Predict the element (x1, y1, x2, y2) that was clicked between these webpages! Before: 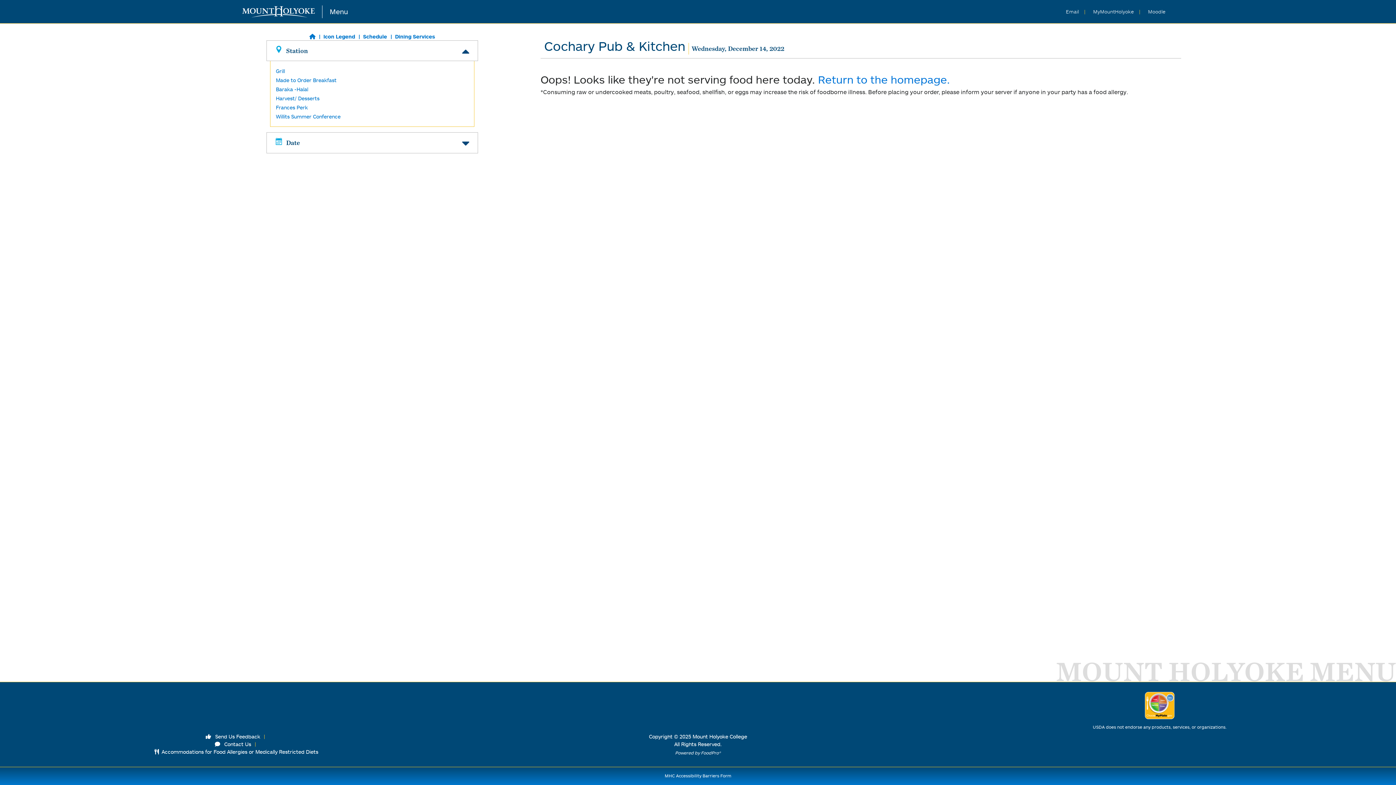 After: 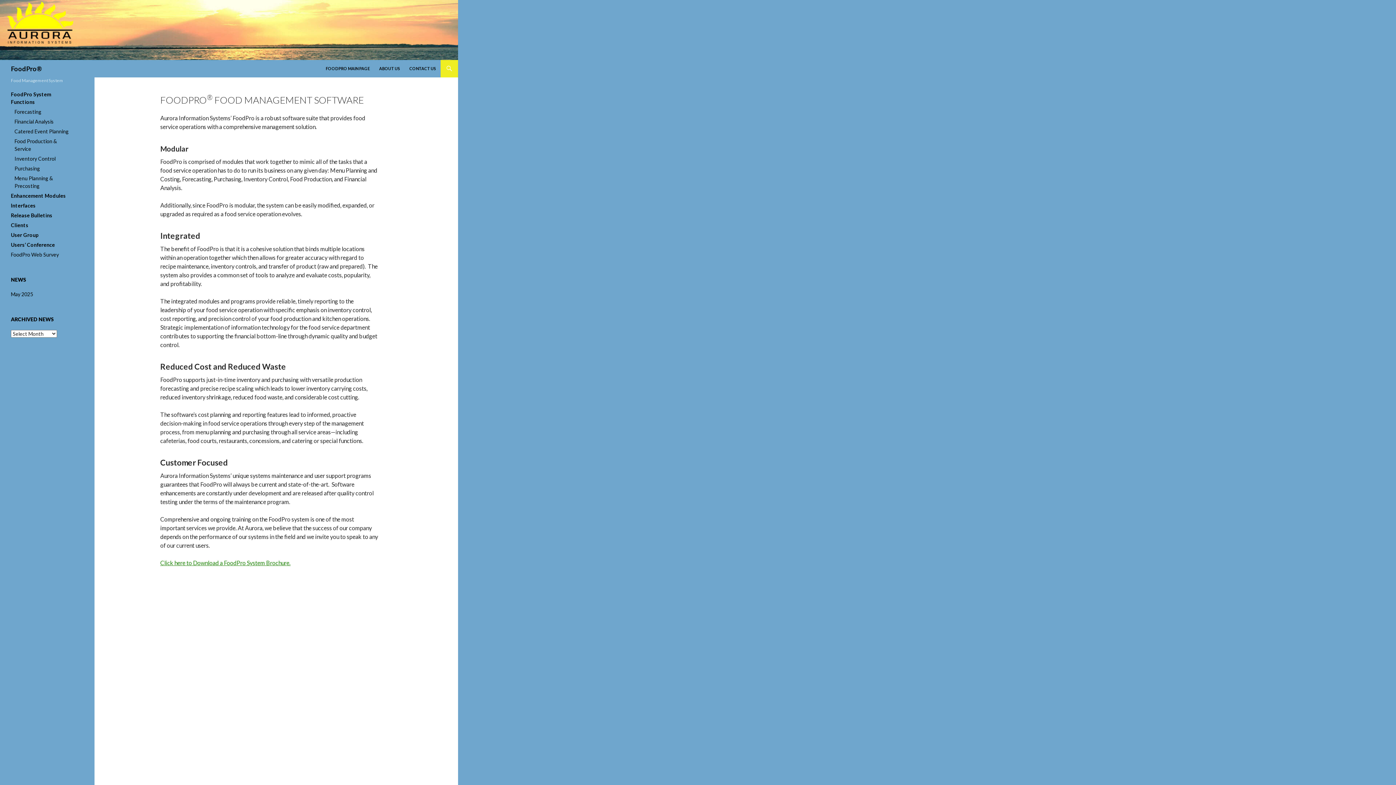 Action: label: Powered by FoodPro® bbox: (675, 750, 721, 756)